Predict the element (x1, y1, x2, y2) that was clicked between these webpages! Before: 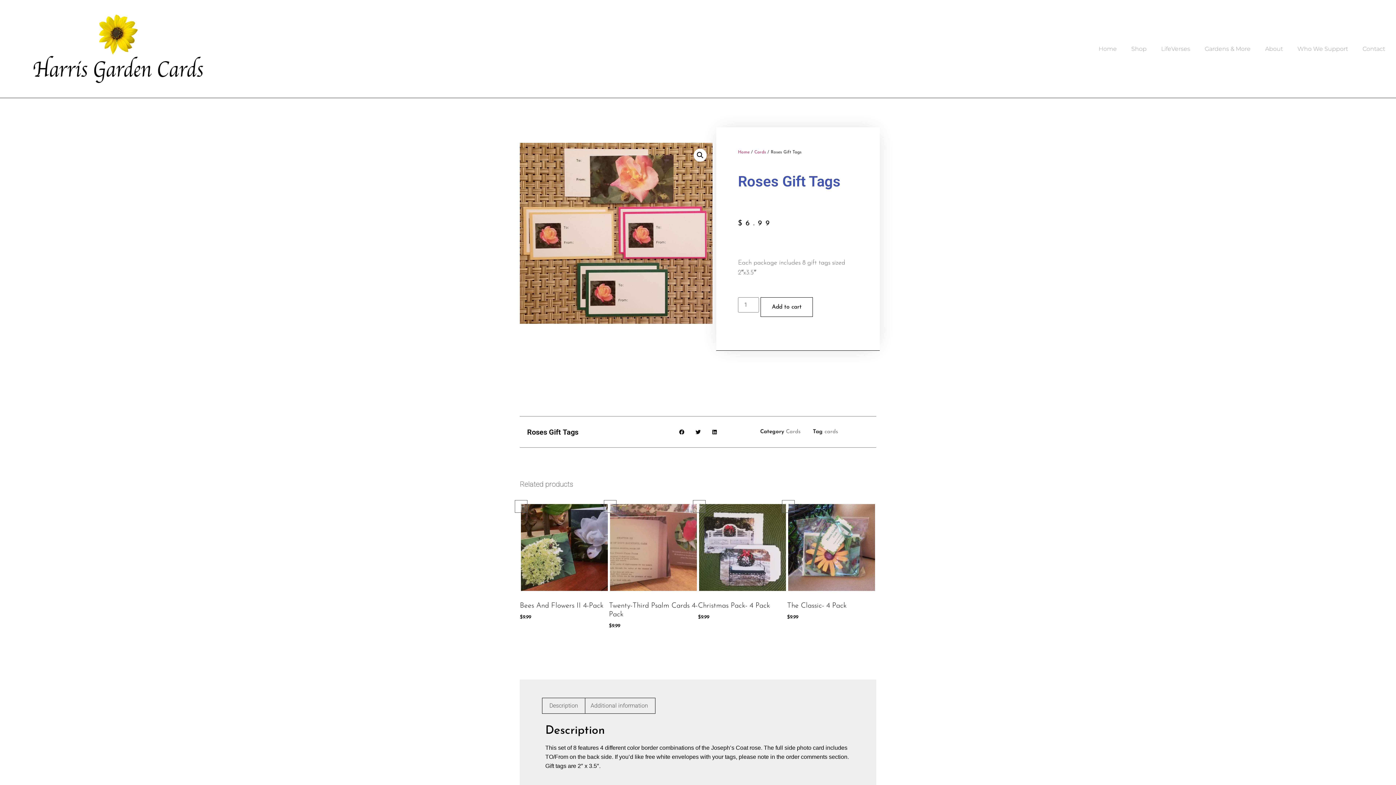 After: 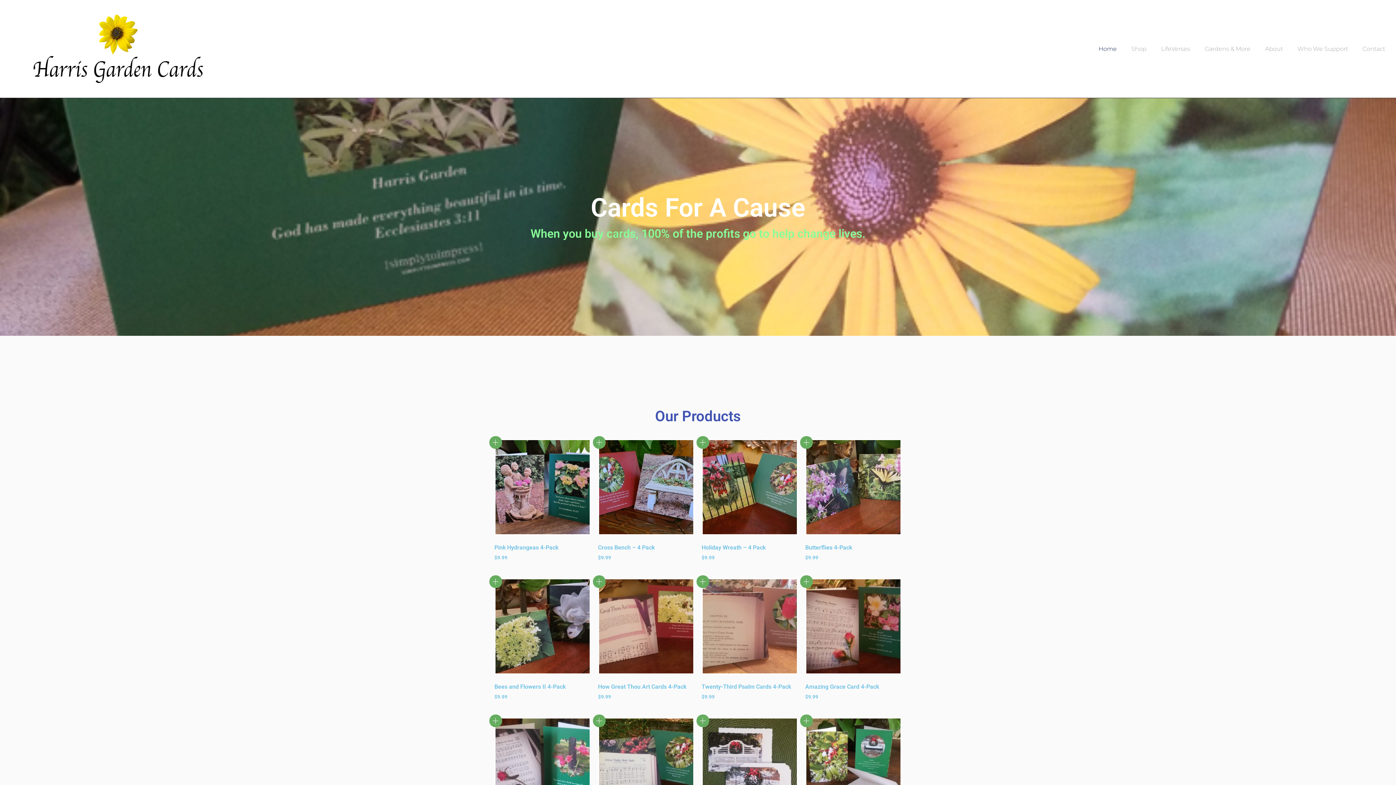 Action: bbox: (738, 150, 749, 154) label: Home